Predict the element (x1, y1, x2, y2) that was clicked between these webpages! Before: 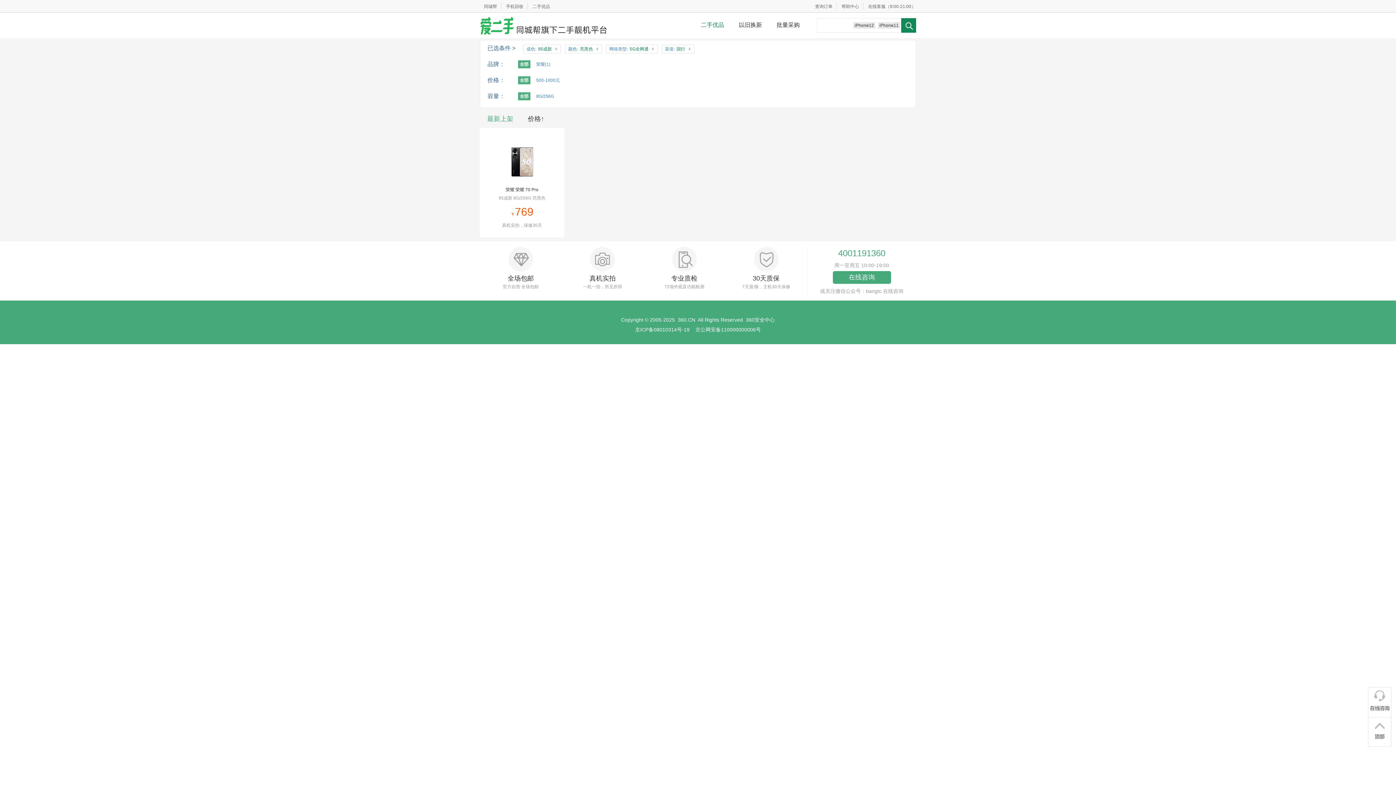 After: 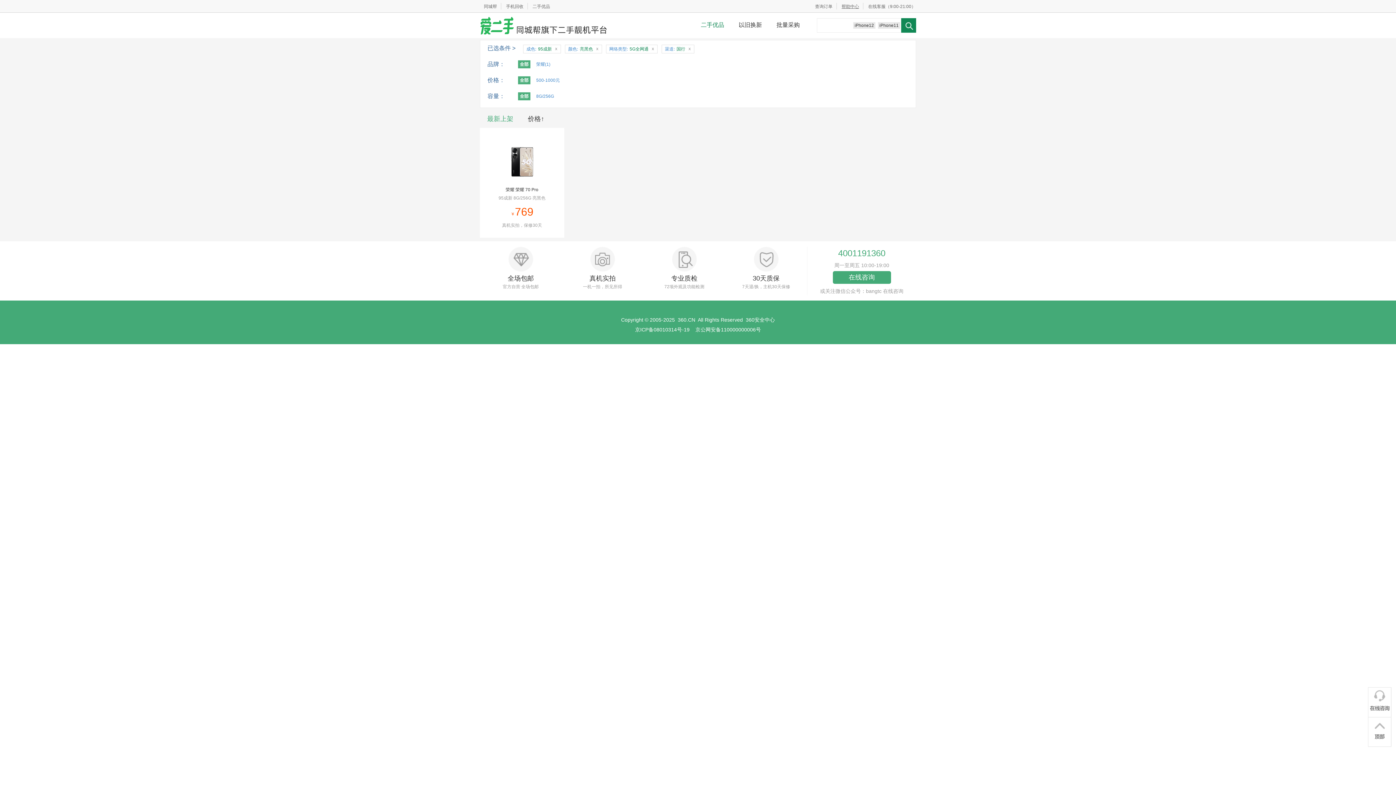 Action: label: 帮助中心 bbox: (837, 4, 864, 9)